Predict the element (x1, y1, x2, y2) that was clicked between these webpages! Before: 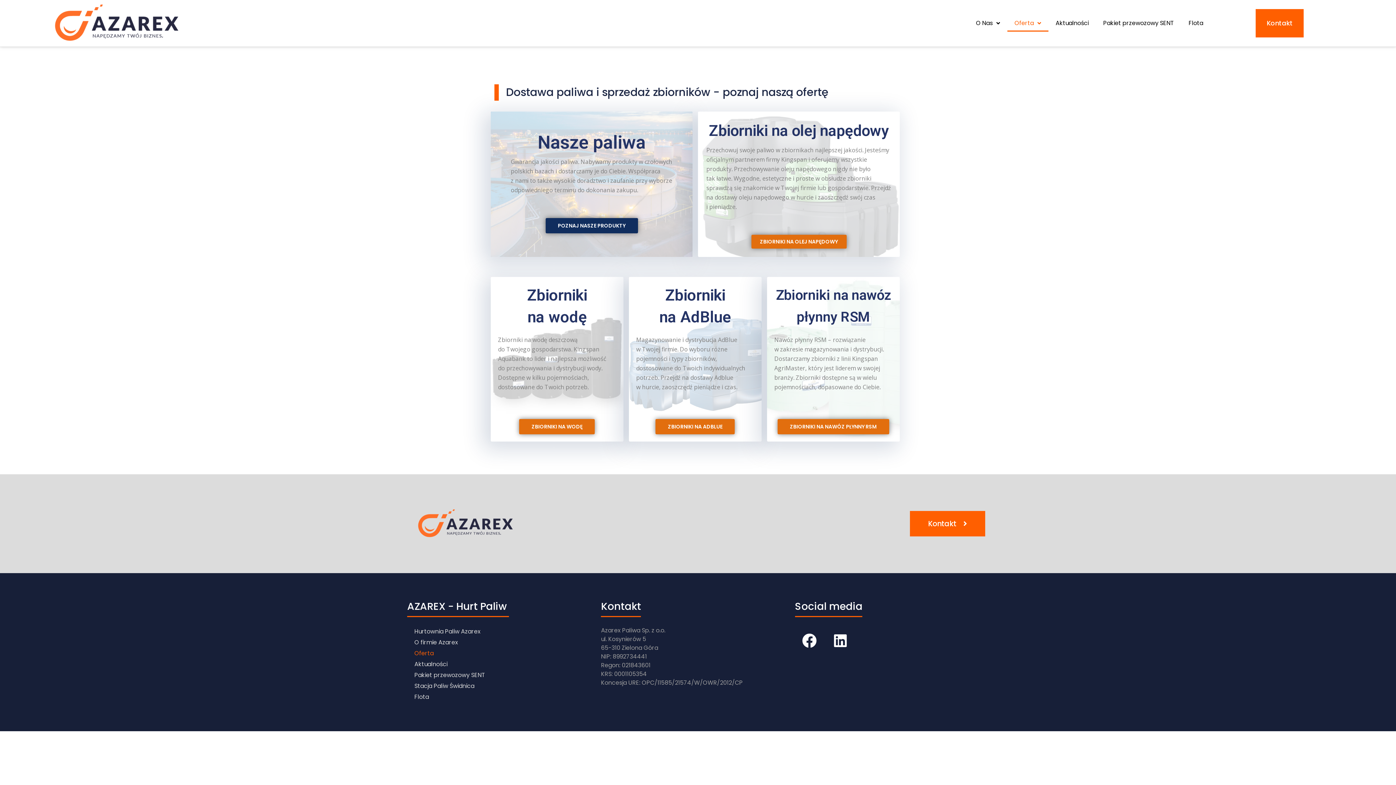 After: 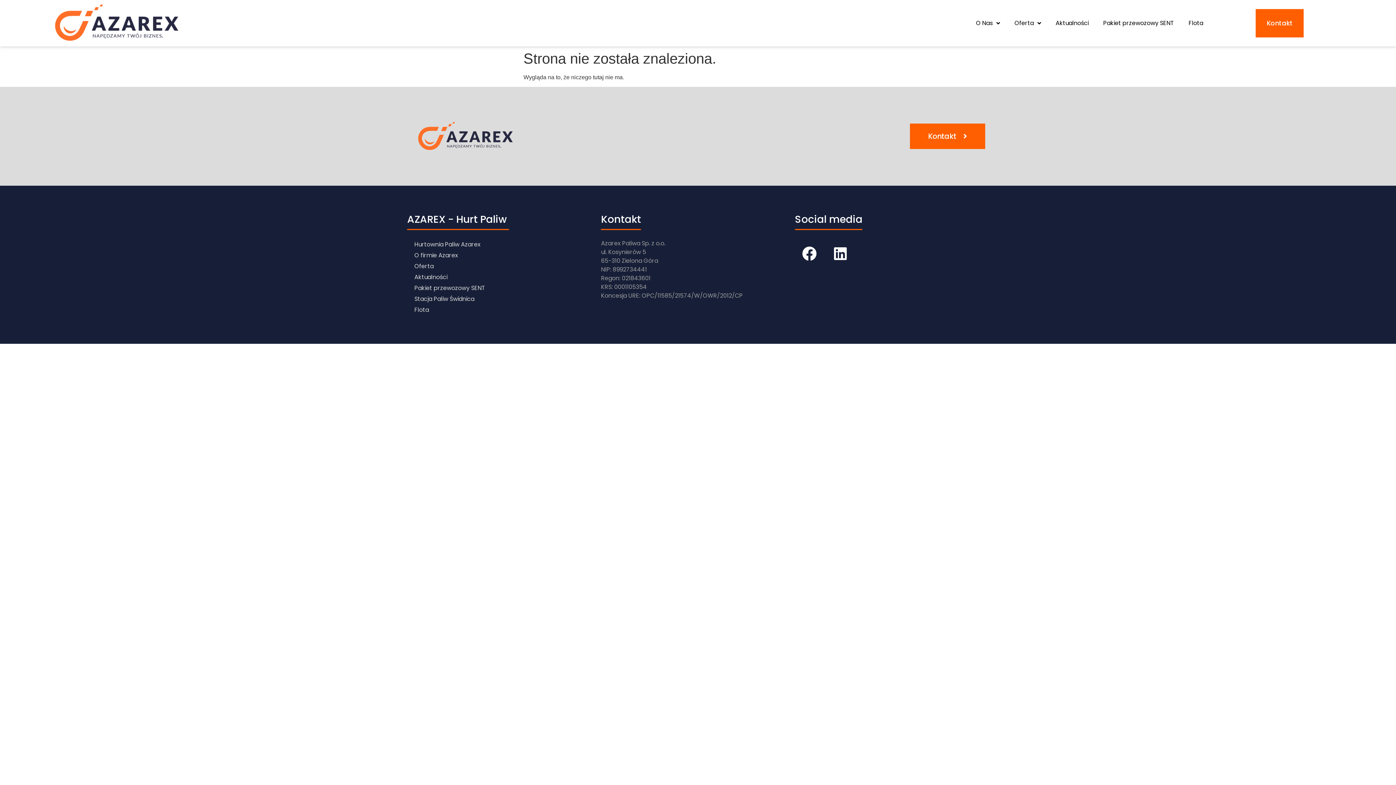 Action: bbox: (407, 681, 601, 692) label: Stacja Paliw Świdnica